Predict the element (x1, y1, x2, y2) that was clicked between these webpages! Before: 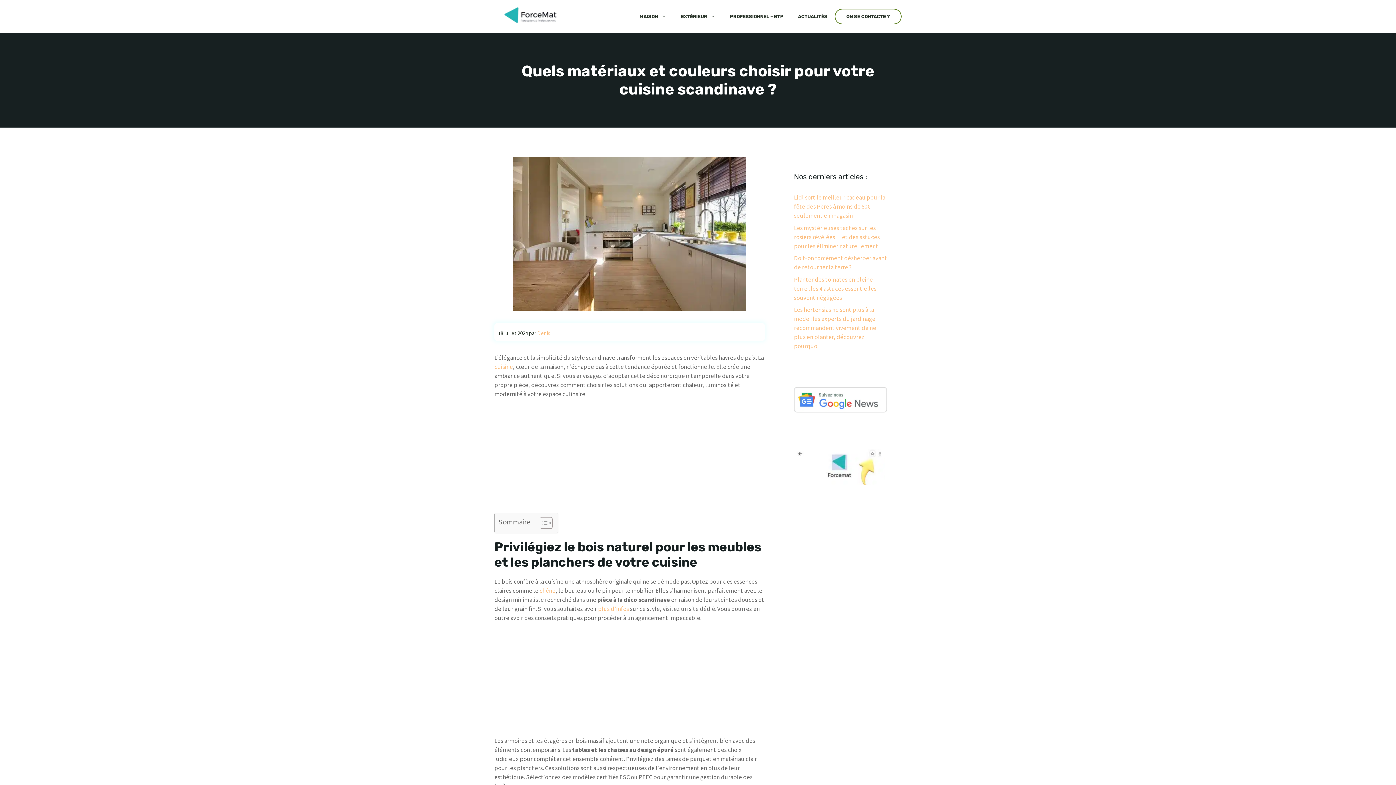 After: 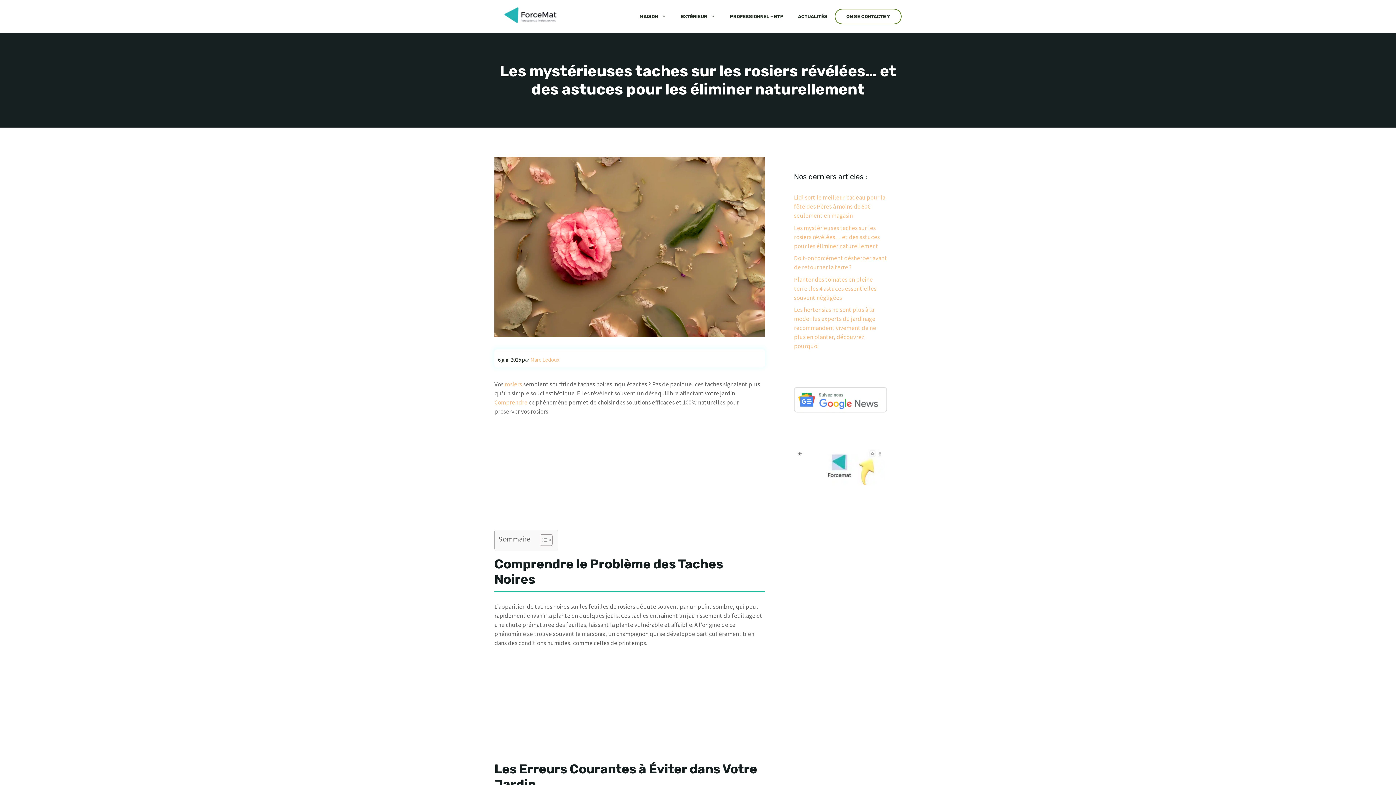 Action: label: Les mystérieuses taches sur les rosiers révélées… et des astuces pour les éliminer naturellement bbox: (794, 223, 880, 250)